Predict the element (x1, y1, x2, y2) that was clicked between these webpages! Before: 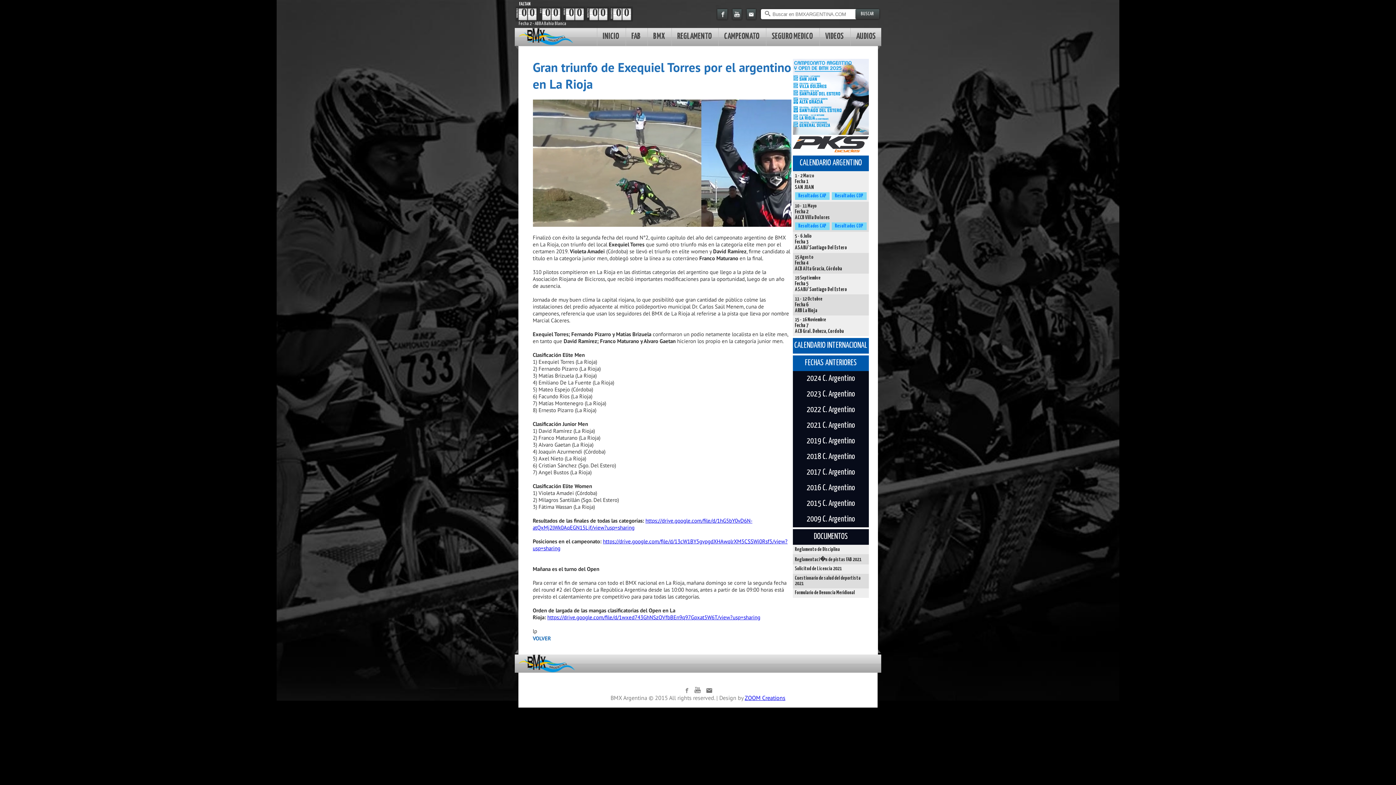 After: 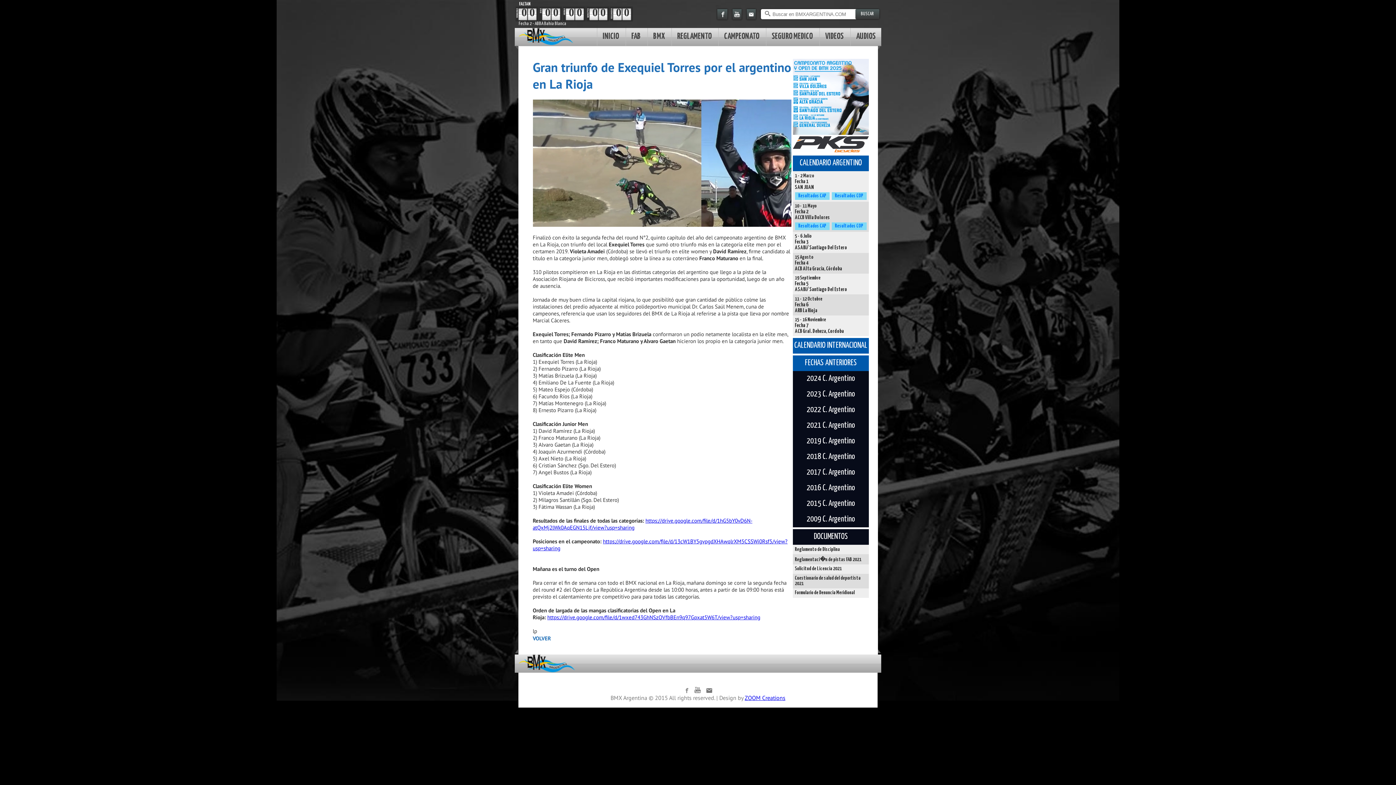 Action: label: Solicitud de Licencia 2021 bbox: (795, 566, 841, 571)